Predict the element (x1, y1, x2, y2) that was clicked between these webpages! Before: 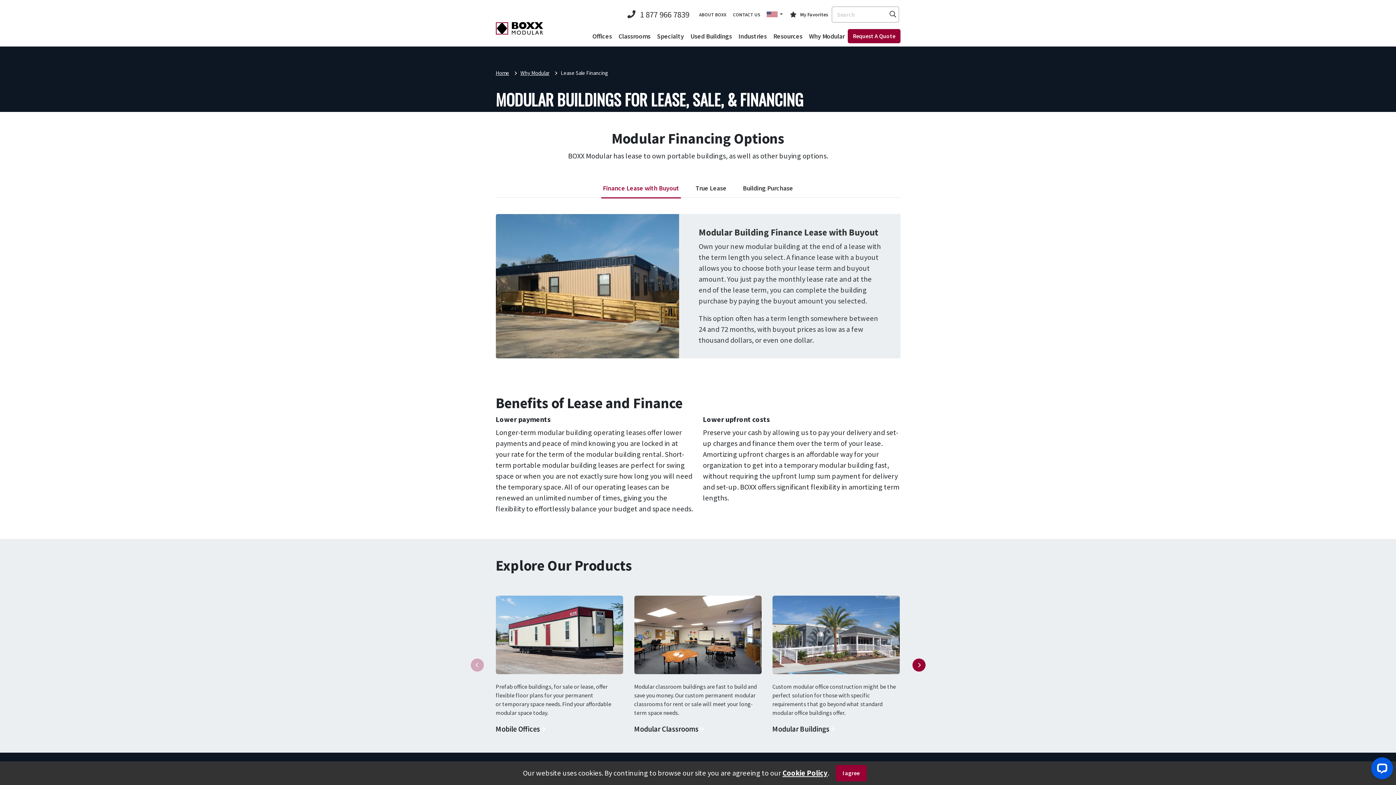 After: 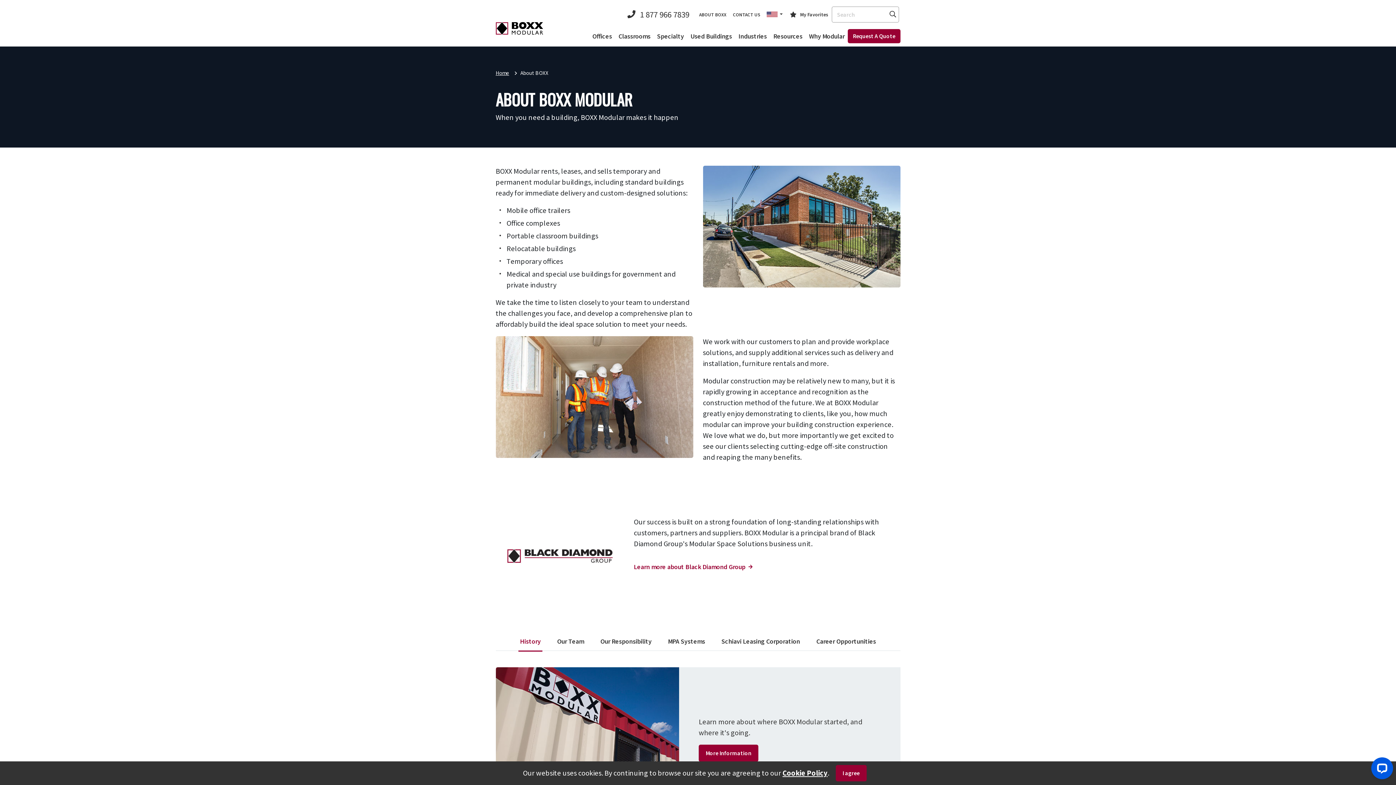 Action: bbox: (696, 7, 729, 21) label: ABOUT BOXX